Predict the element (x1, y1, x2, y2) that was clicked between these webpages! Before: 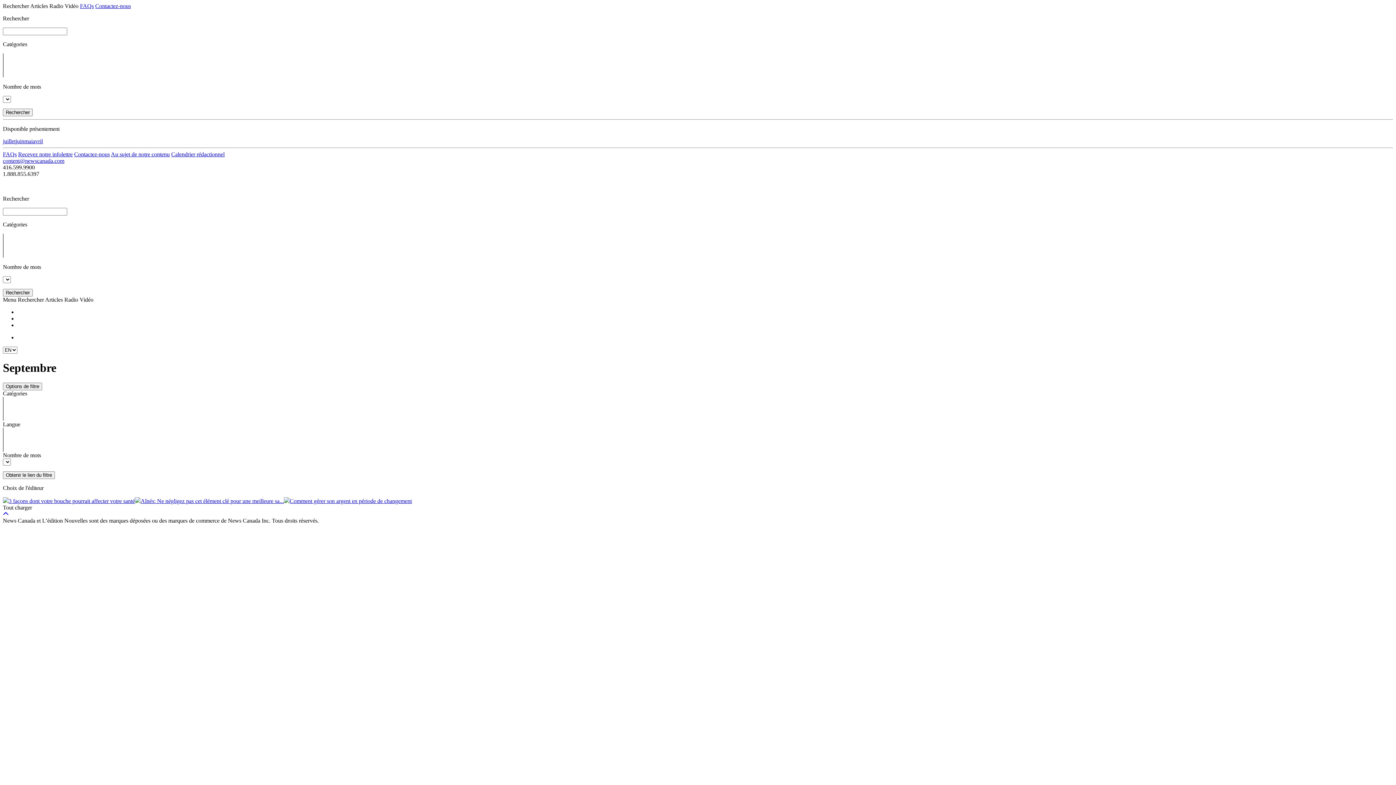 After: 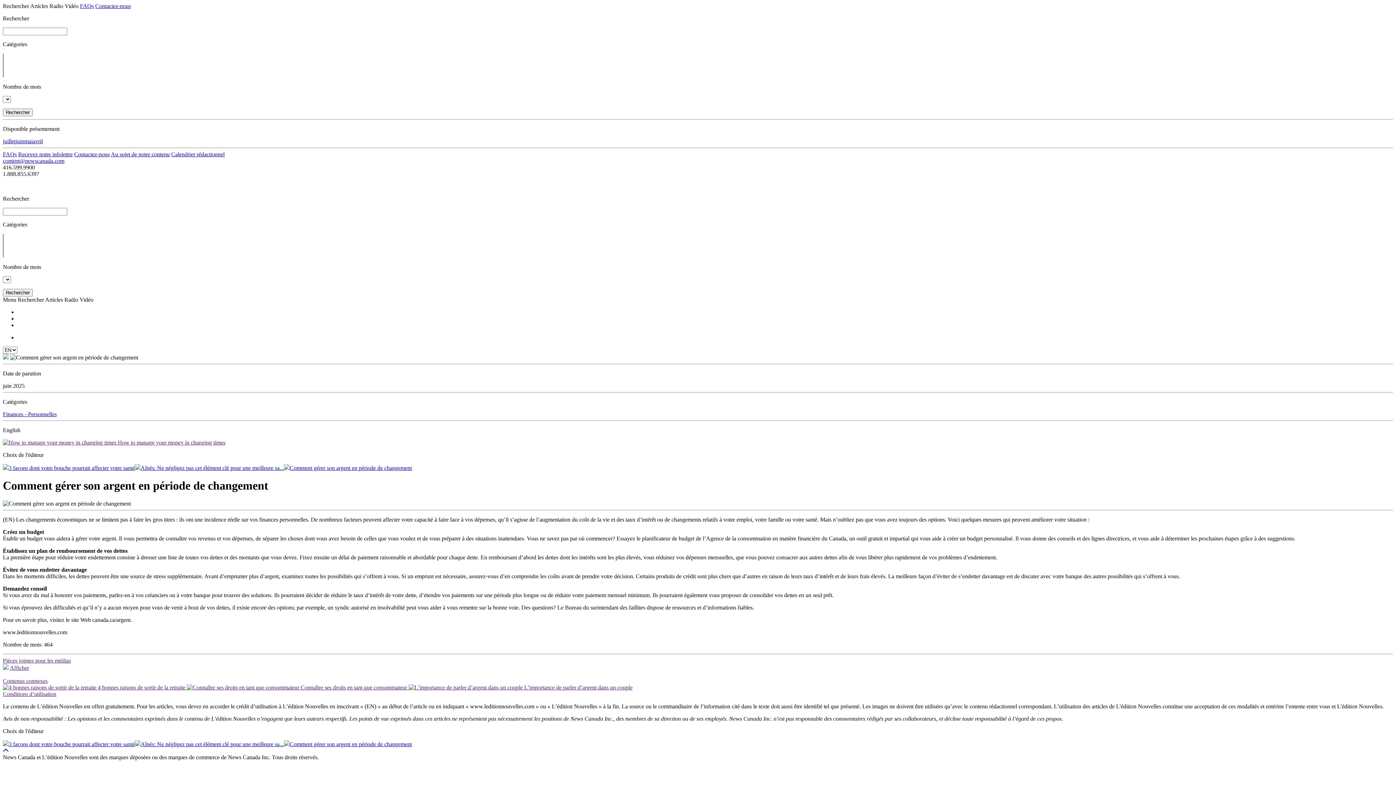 Action: bbox: (284, 498, 412, 504) label: Comment gérer son argent en période de changement